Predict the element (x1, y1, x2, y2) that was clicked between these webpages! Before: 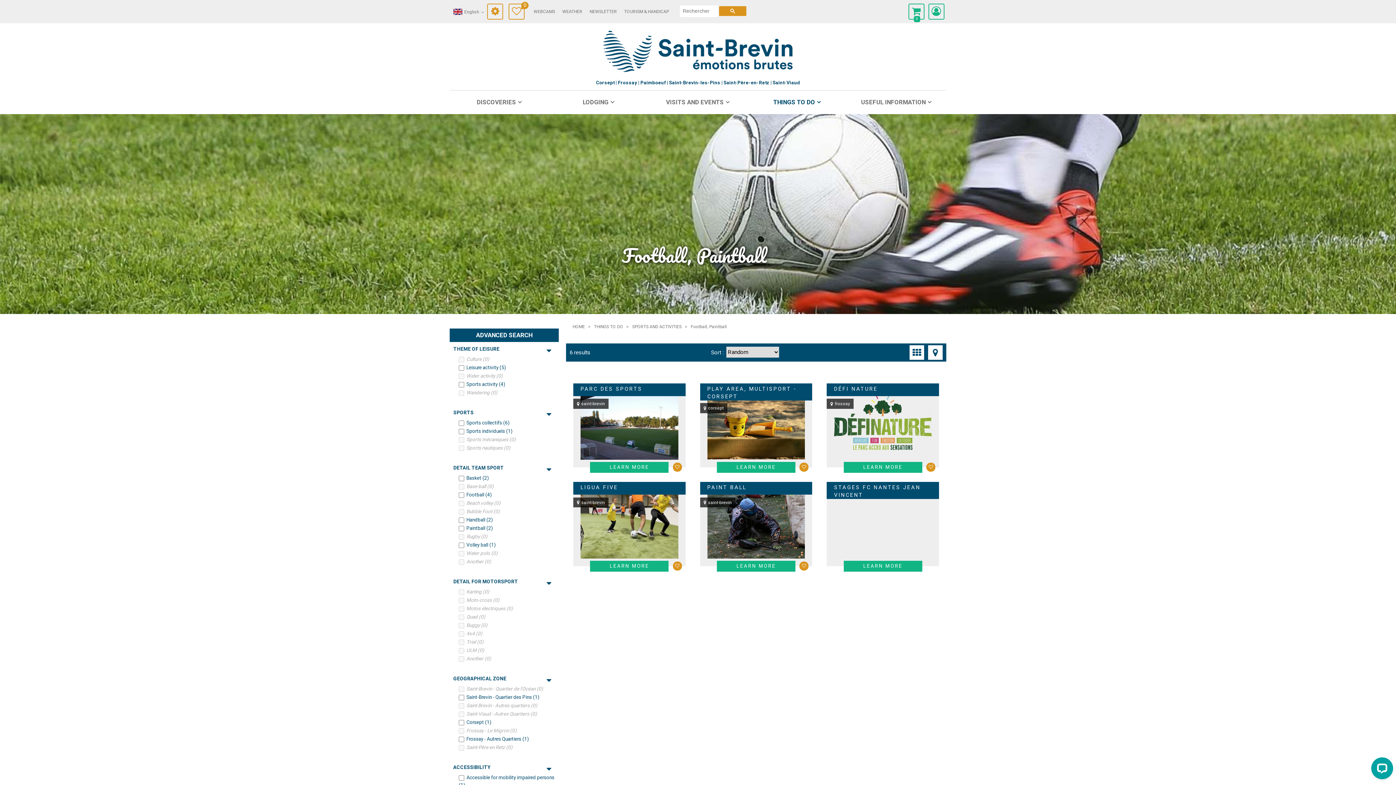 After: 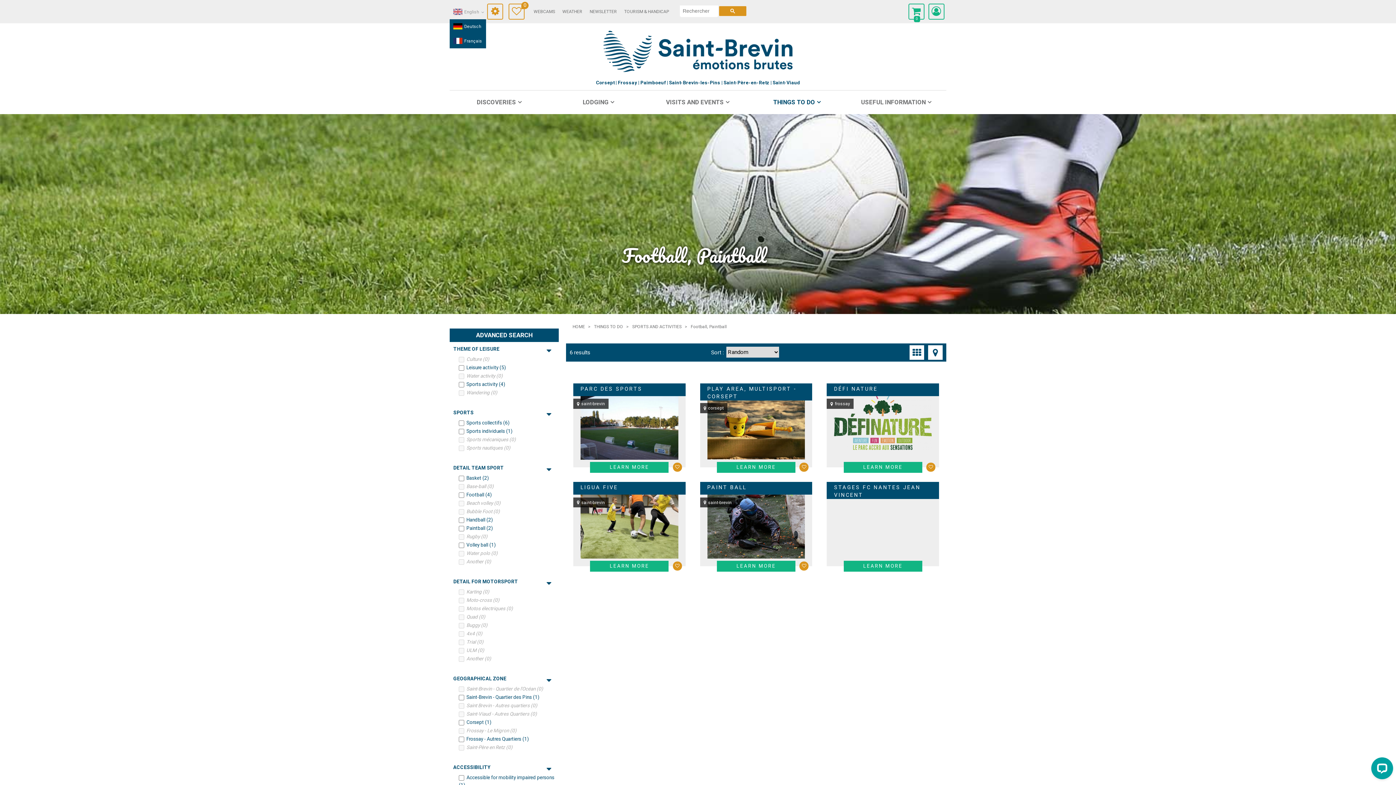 Action: label: English bbox: (449, 4, 486, 19)